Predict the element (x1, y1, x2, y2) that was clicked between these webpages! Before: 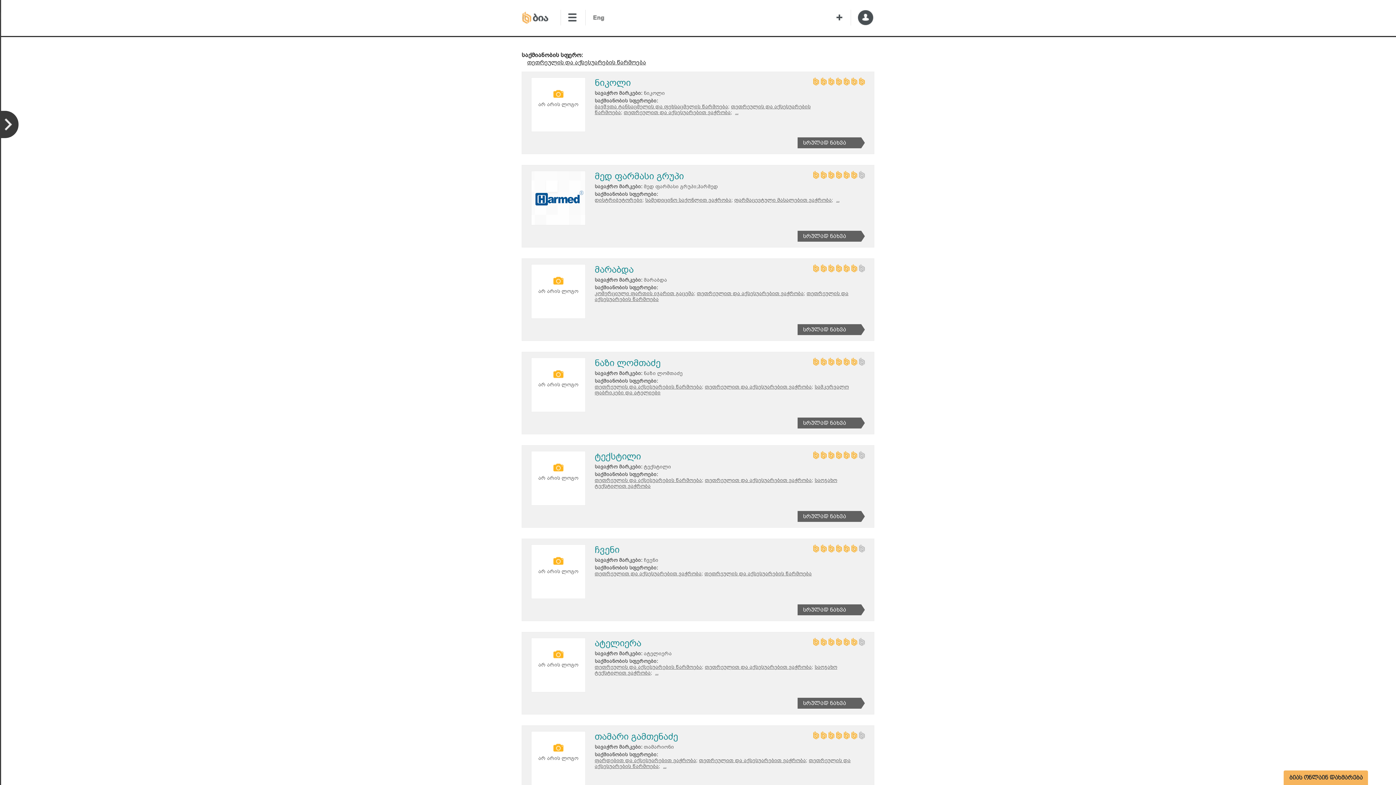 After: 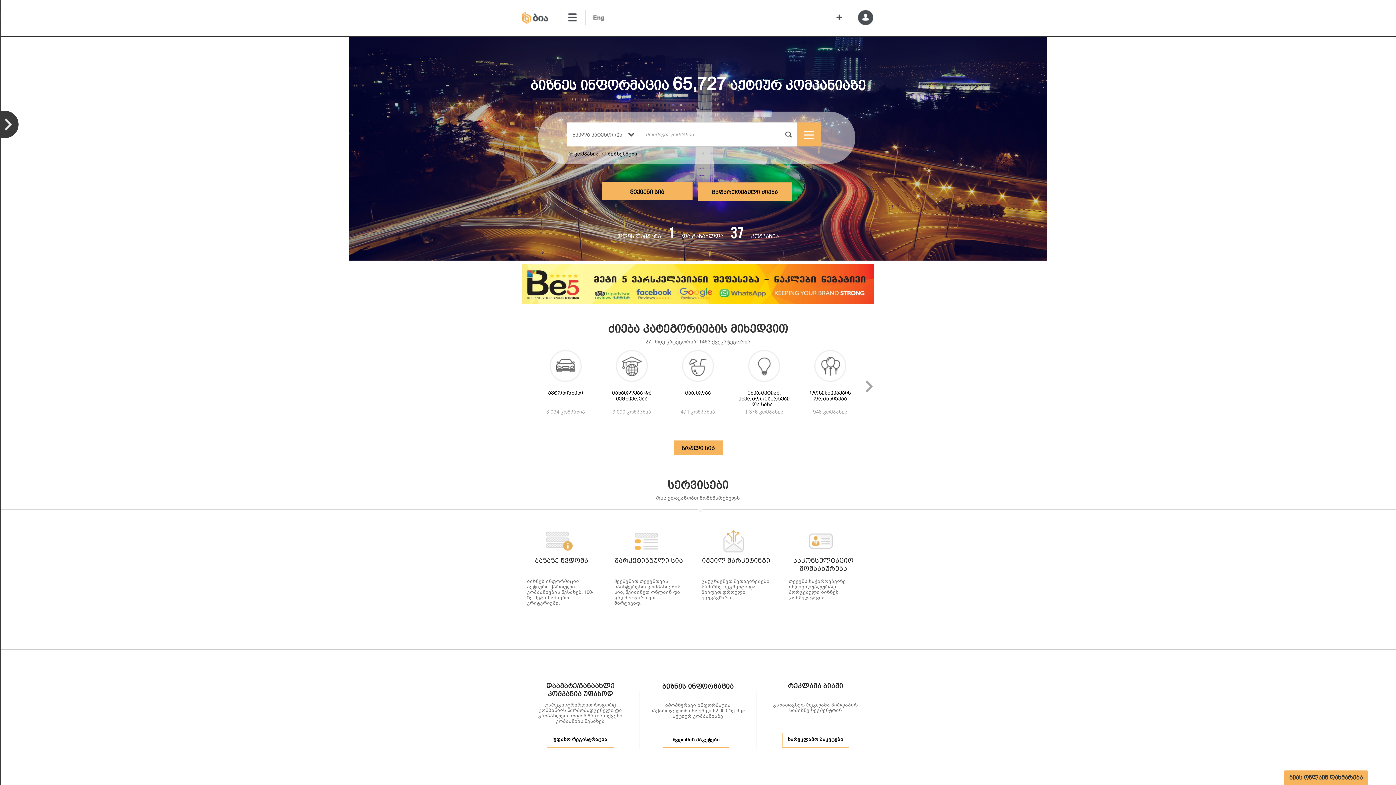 Action: bbox: (522, 11, 548, 23)